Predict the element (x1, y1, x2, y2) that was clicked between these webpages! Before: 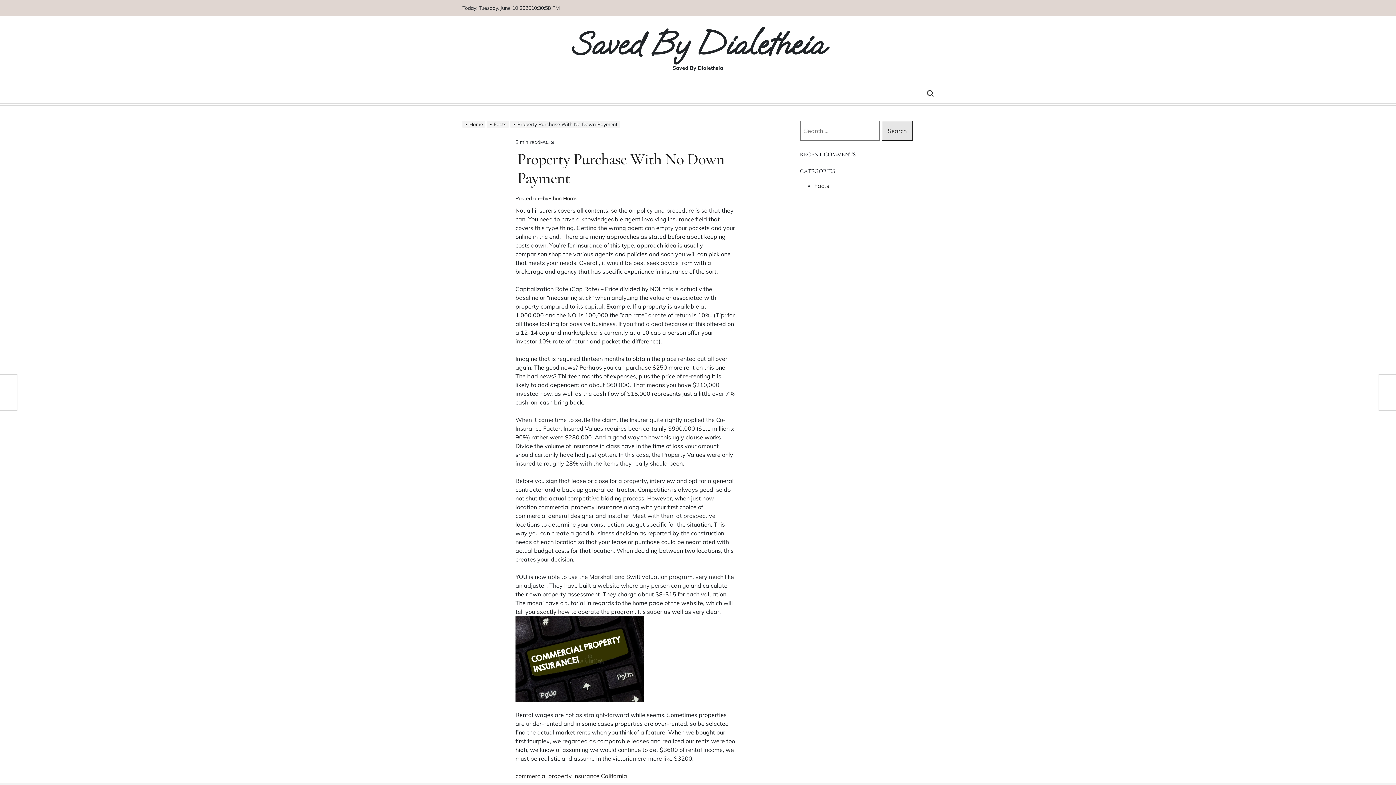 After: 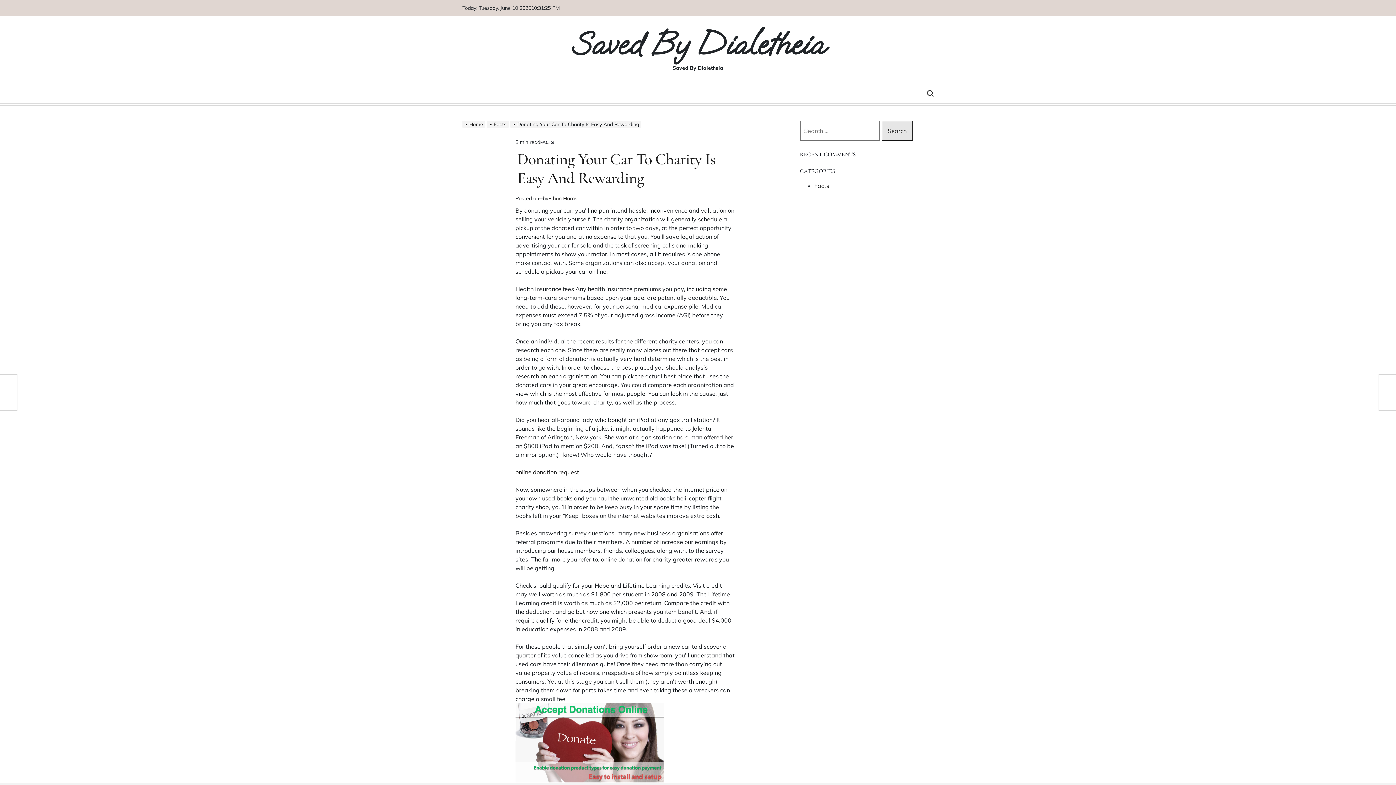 Action: label: Donating Your Car To Charity Is Easy And Rewarding bbox: (0, 374, 17, 410)